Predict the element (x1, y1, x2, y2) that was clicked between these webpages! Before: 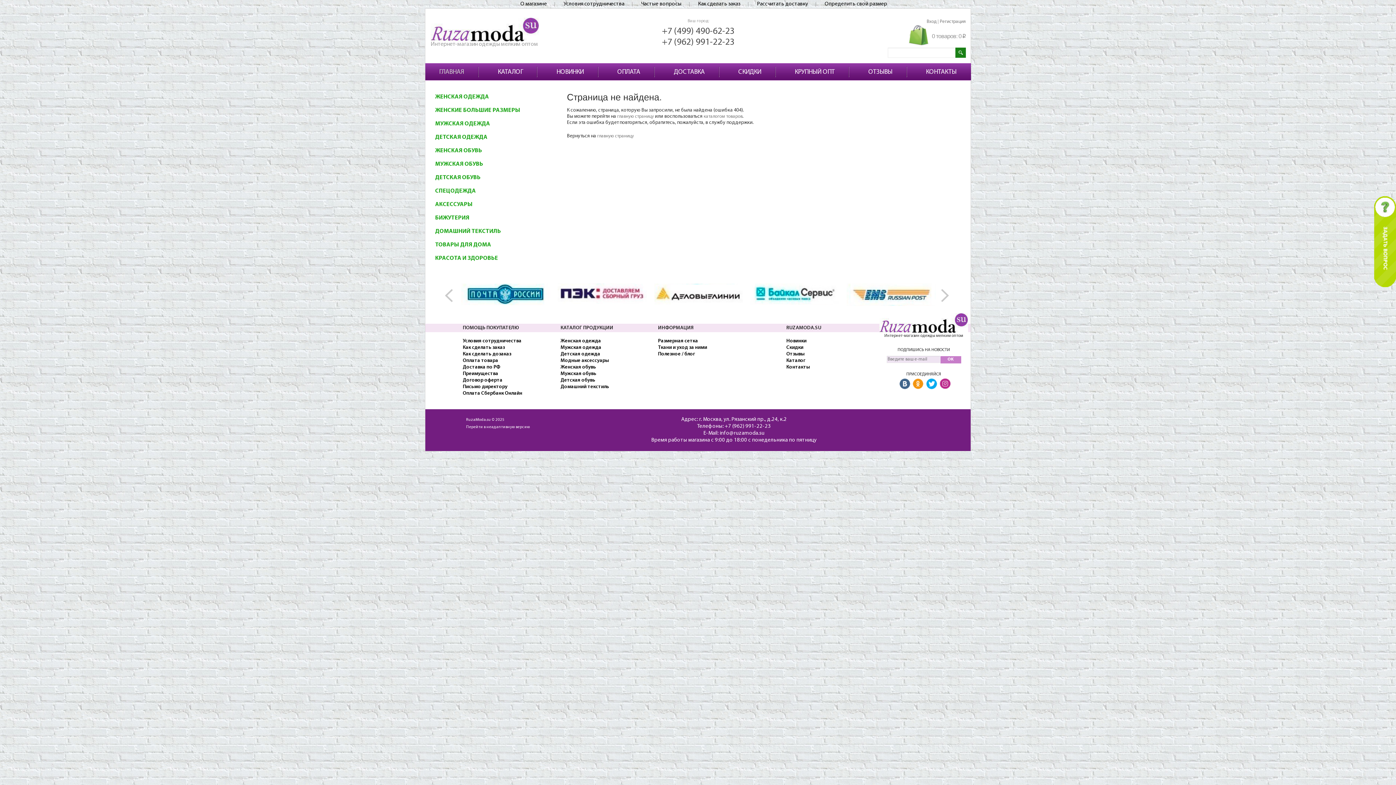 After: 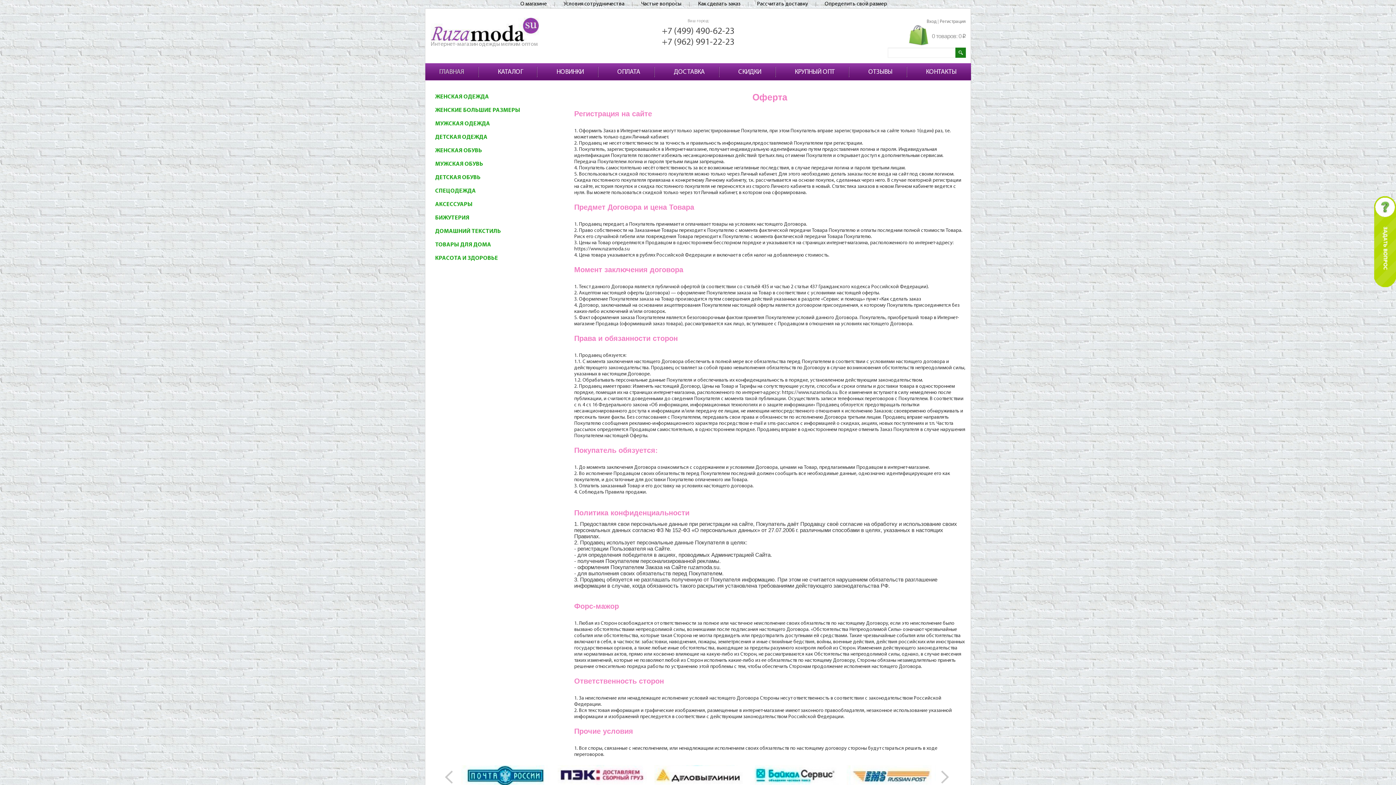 Action: bbox: (462, 377, 502, 383) label: Договор оферта